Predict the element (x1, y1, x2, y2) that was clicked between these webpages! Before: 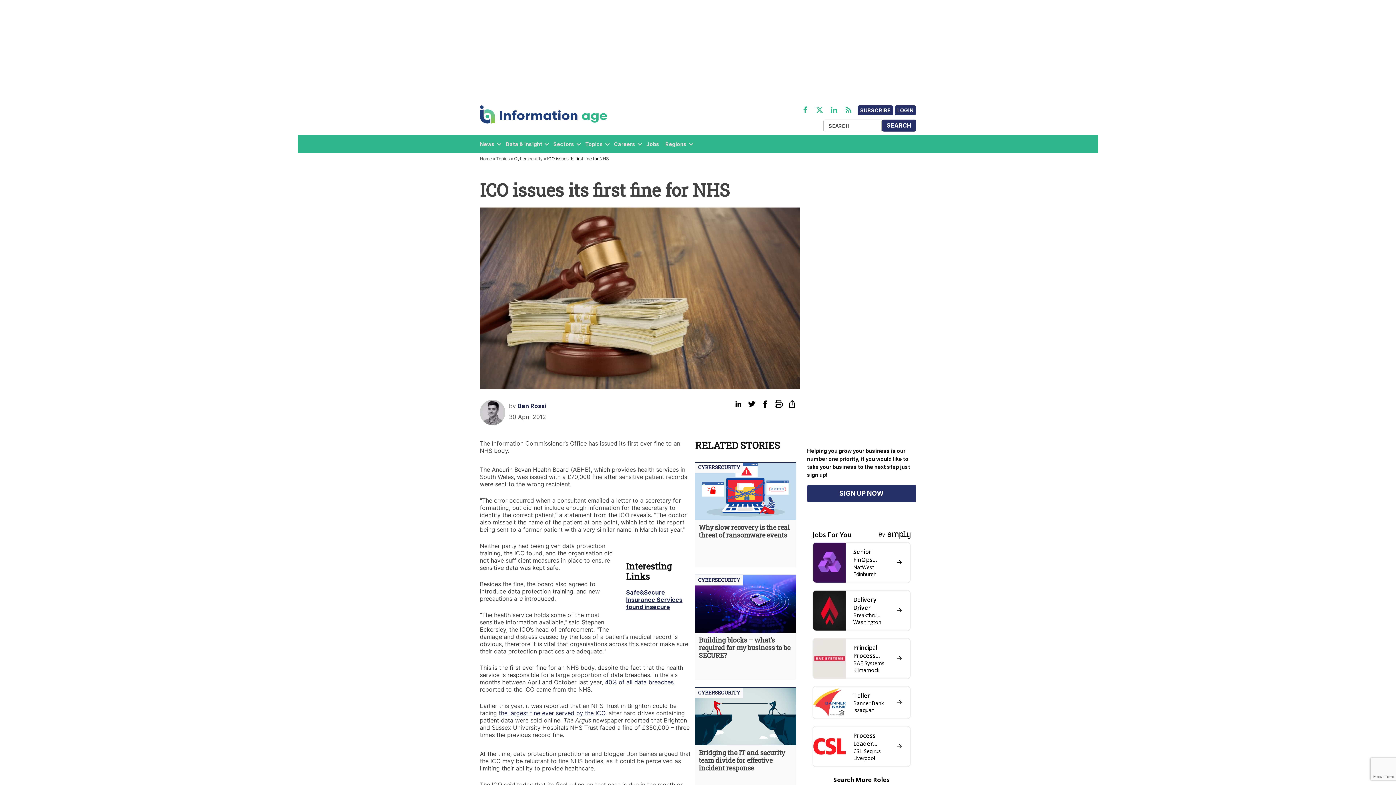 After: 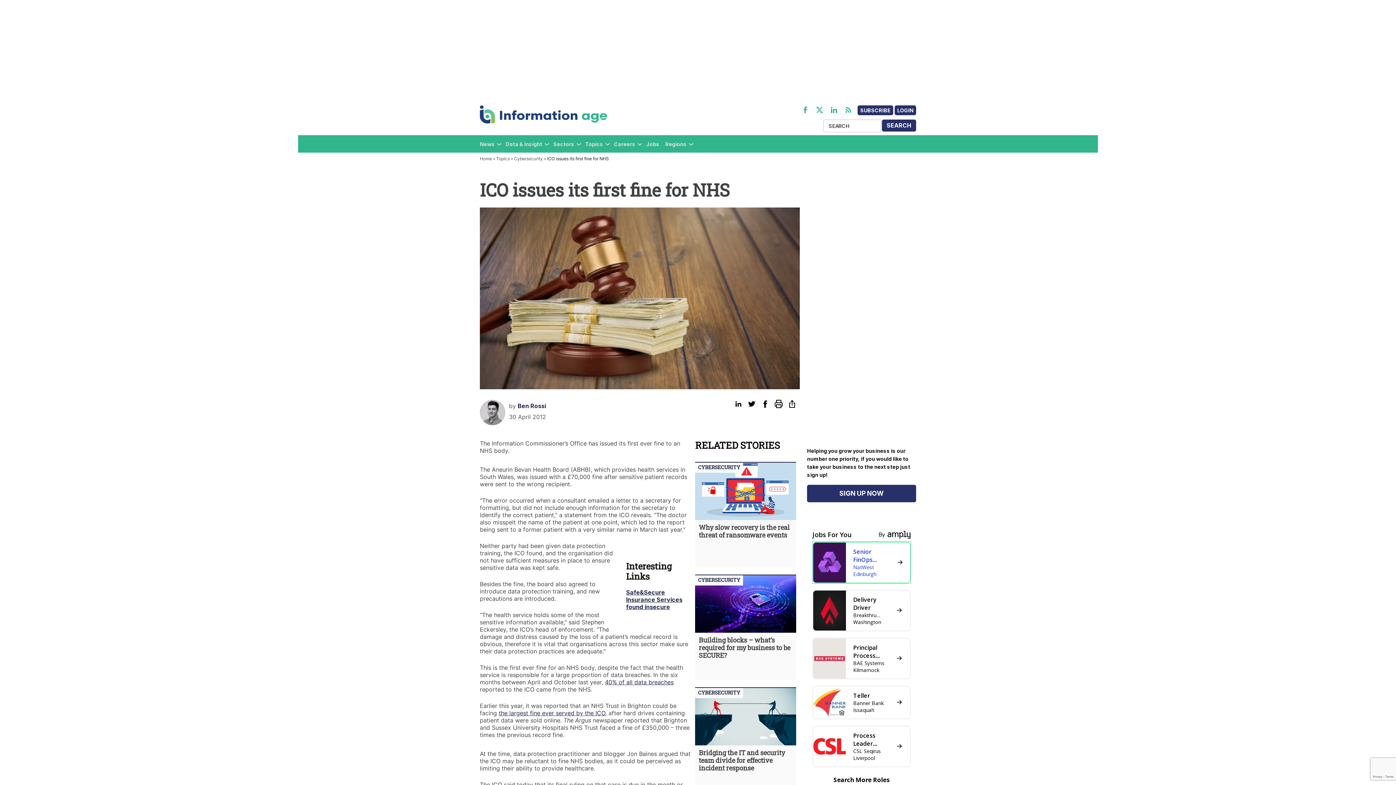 Action: bbox: (812, 542, 910, 583) label:  
Senior FinOps Engineer
NatWest
Edinburgh
 